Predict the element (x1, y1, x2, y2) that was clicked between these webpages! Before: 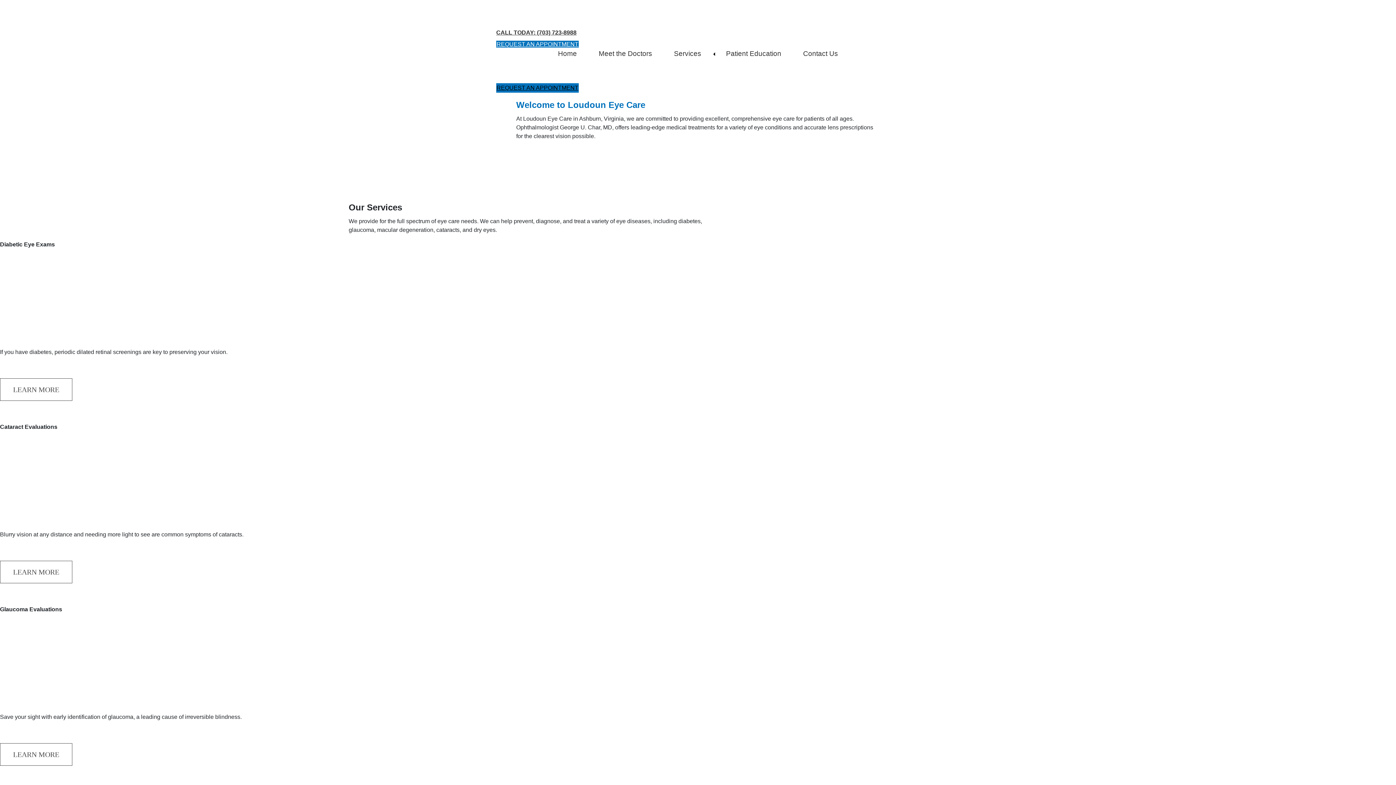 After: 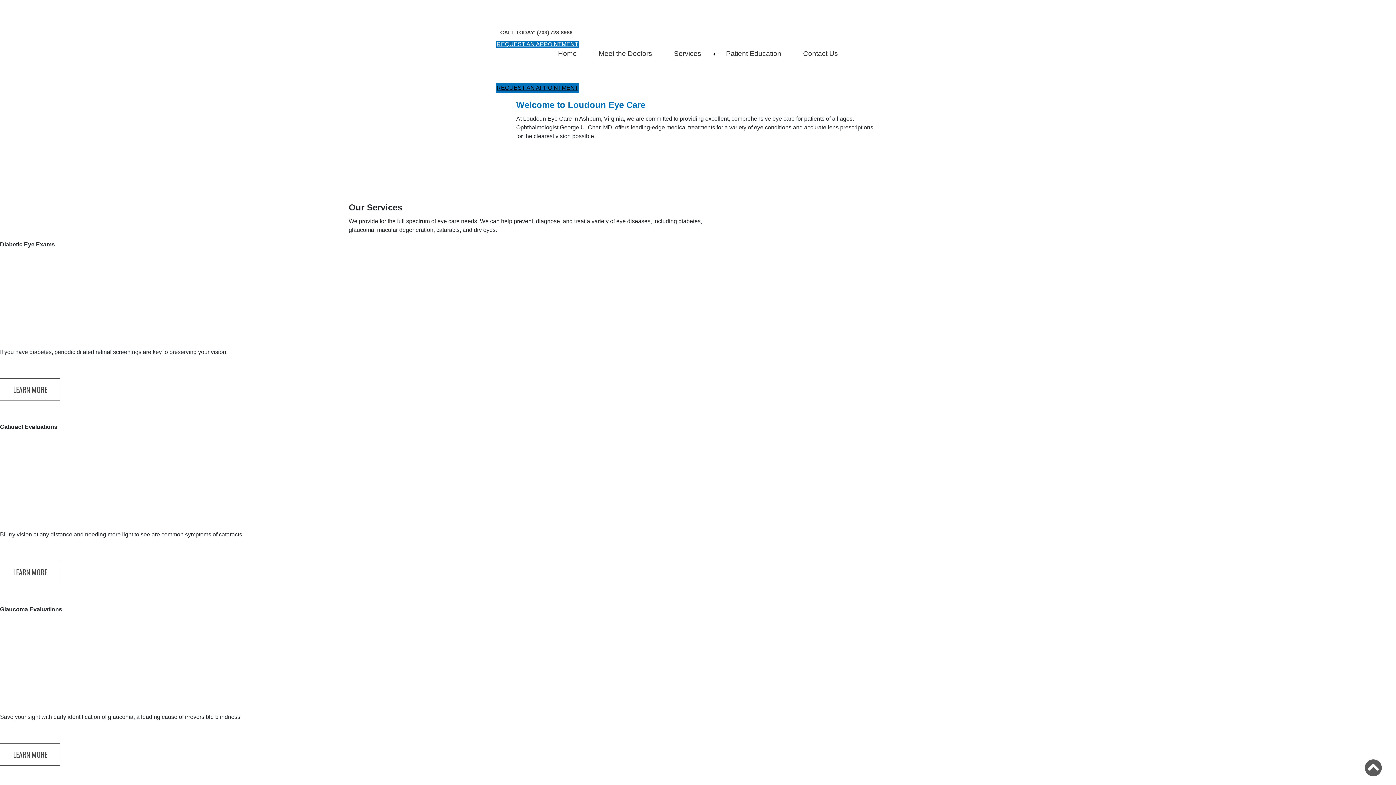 Action: bbox: (496, 28, 576, 36) label: CALL TODAY: (703) 723-8988